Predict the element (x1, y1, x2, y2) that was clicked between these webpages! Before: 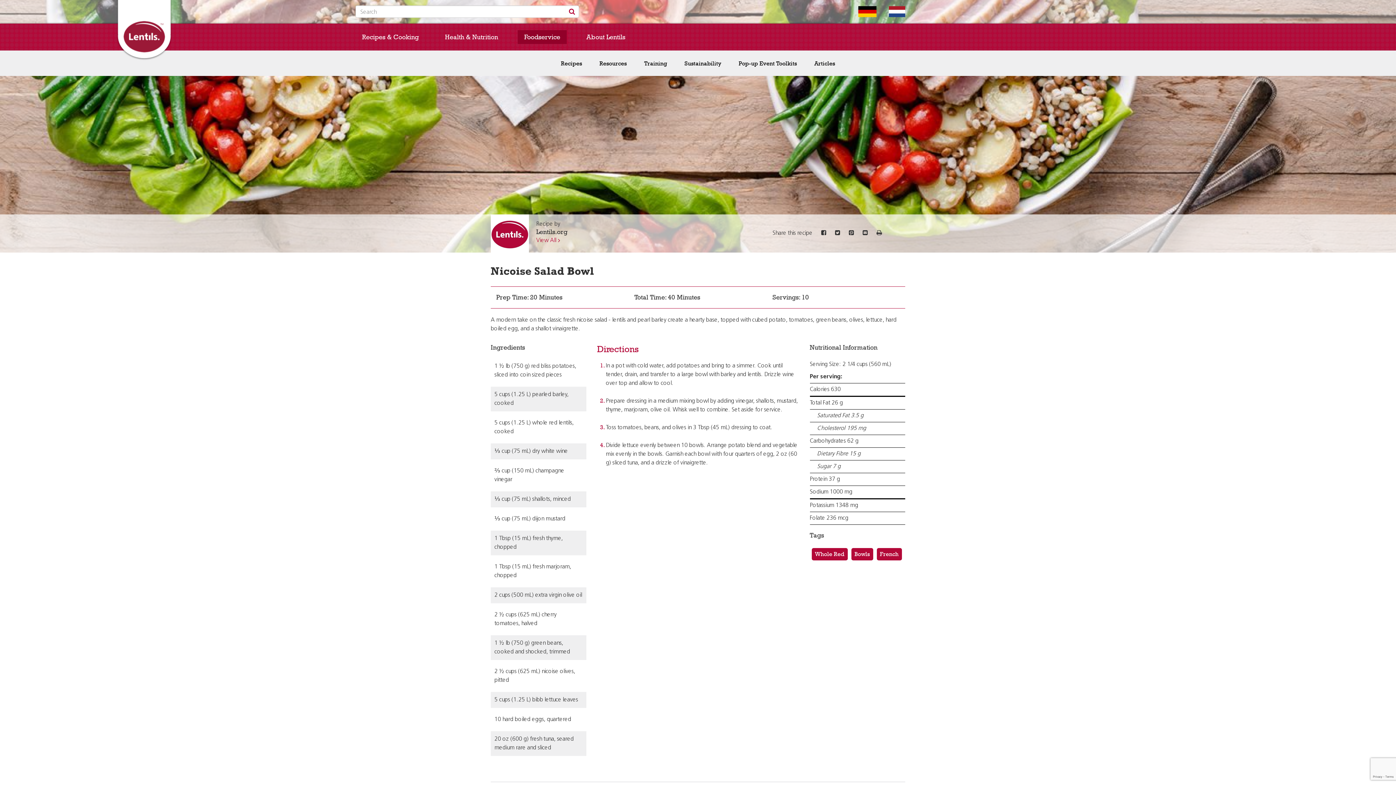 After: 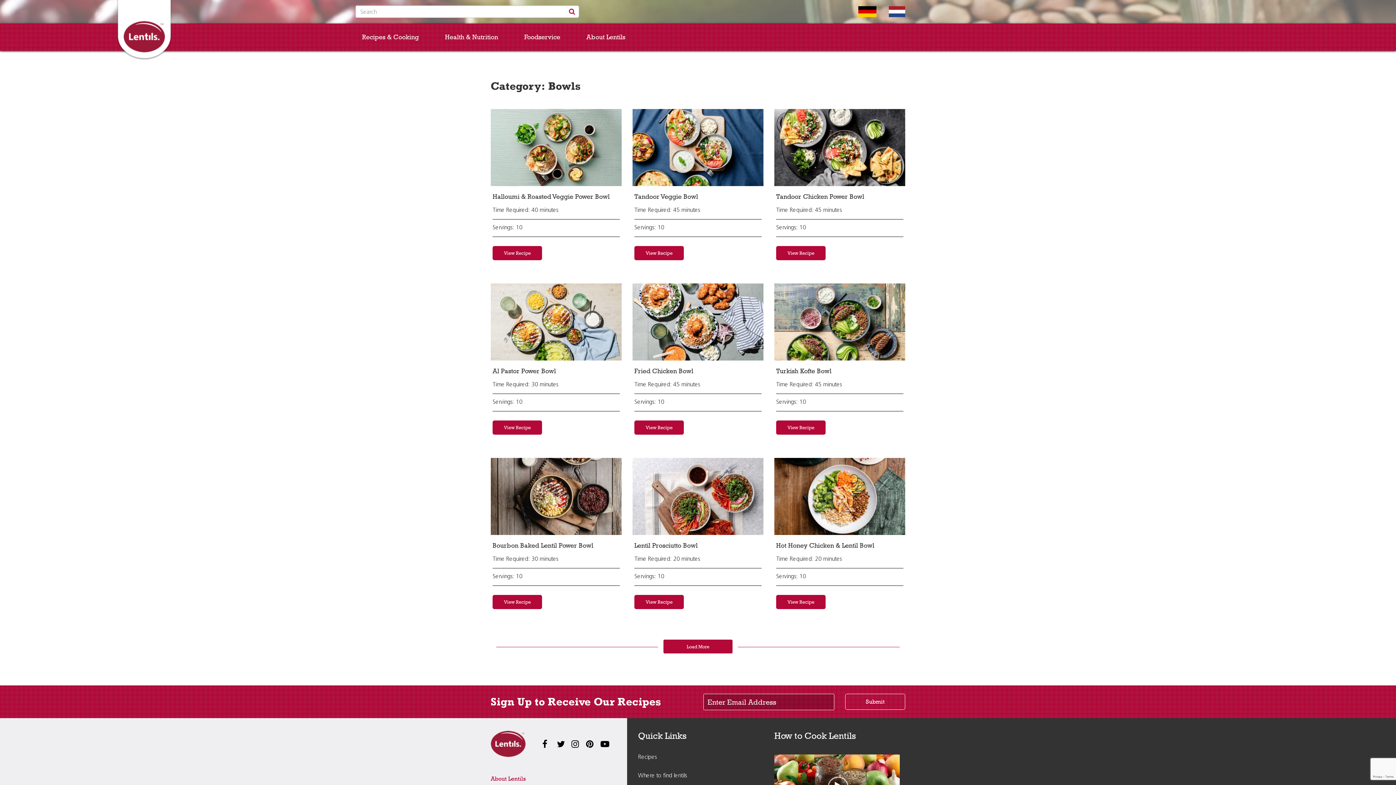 Action: bbox: (851, 548, 873, 560) label: Bowls